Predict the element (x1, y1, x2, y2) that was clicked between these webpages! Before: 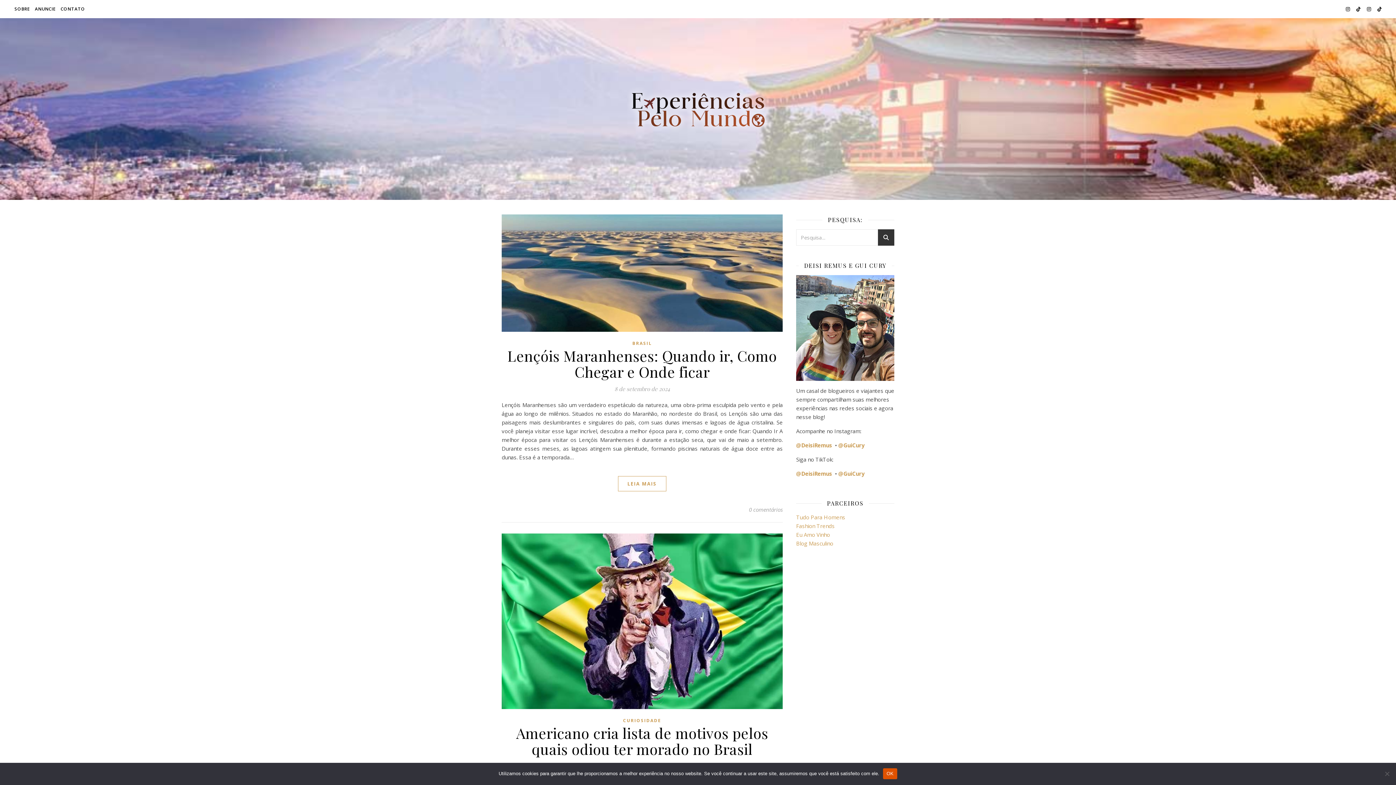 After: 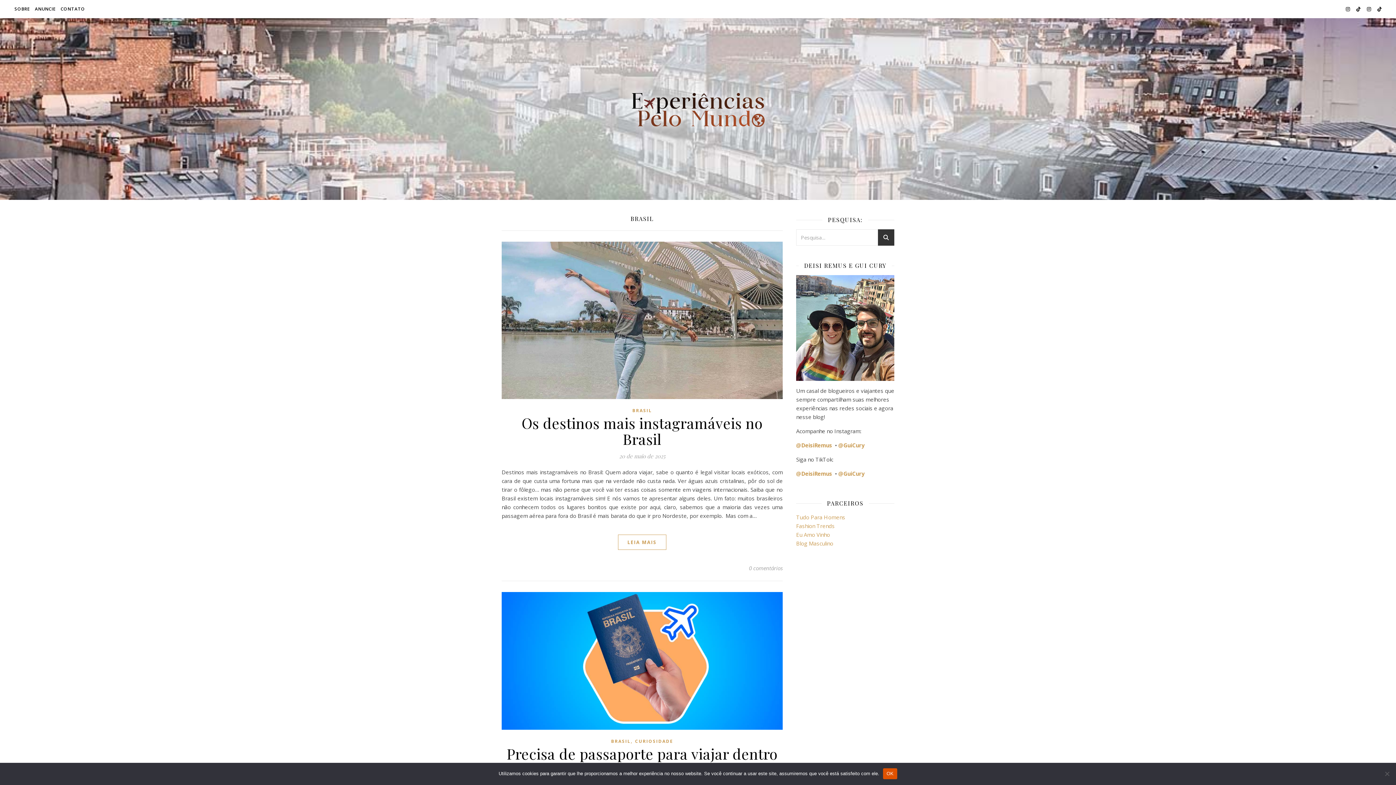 Action: label: BRASIL bbox: (632, 339, 652, 347)